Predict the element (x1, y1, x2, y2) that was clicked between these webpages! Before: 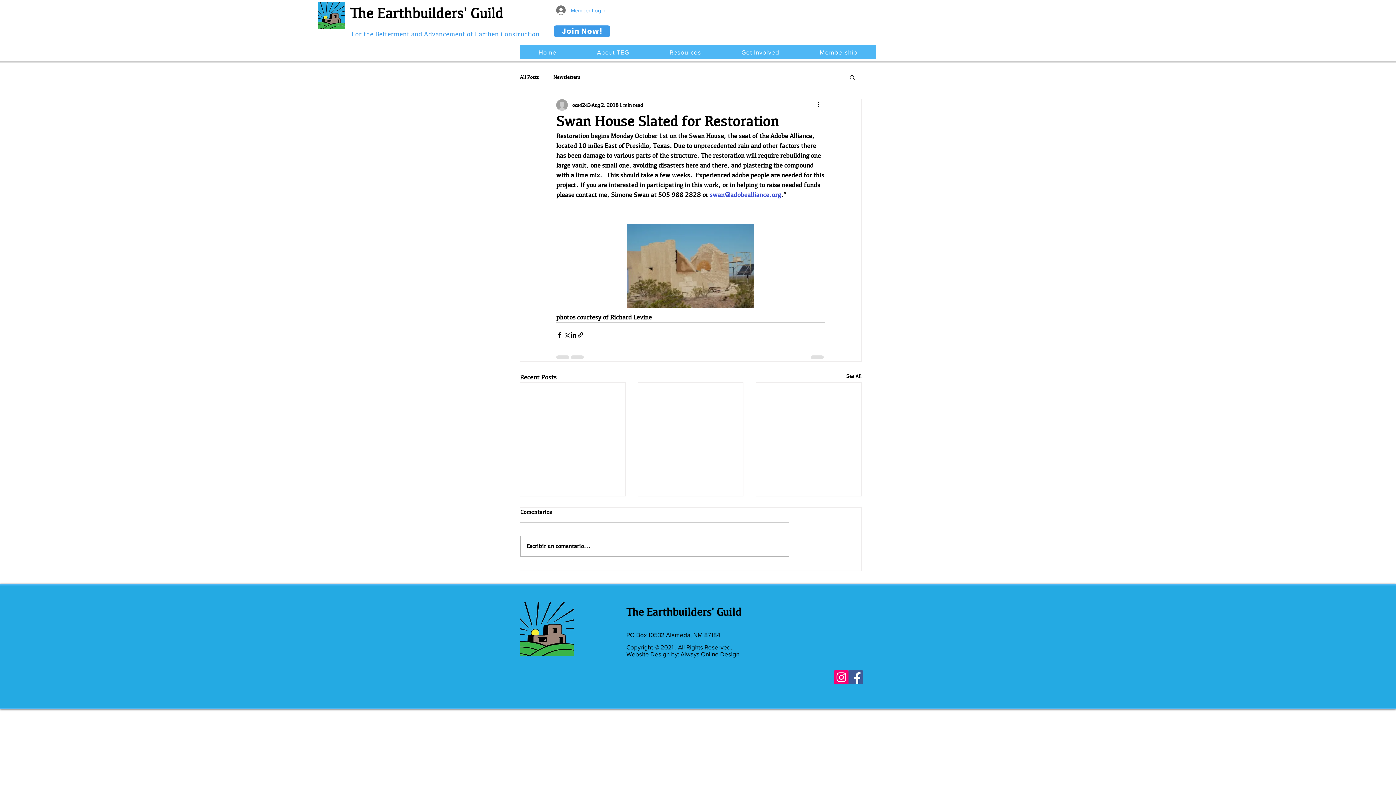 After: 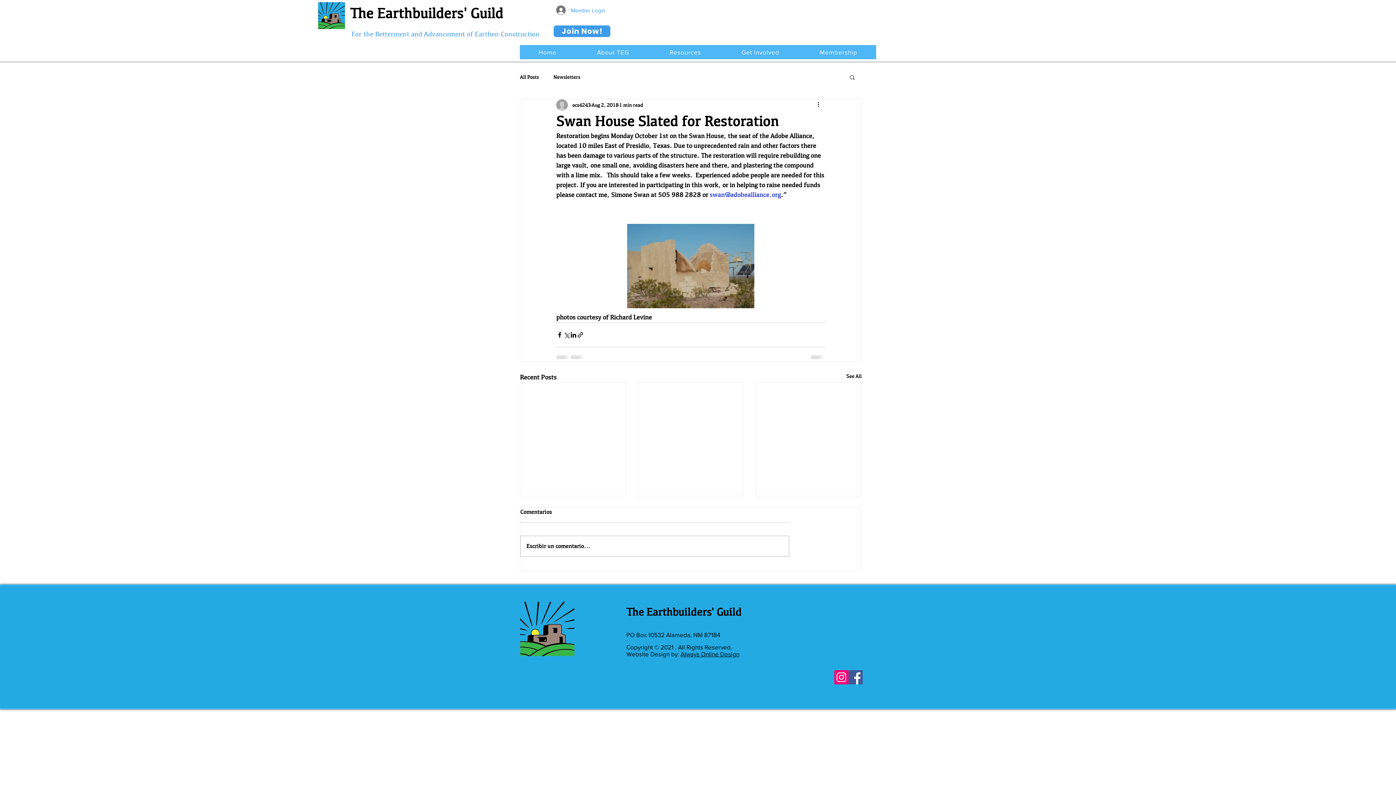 Action: label: swan@adobealliance.org bbox: (709, 190, 781, 199)